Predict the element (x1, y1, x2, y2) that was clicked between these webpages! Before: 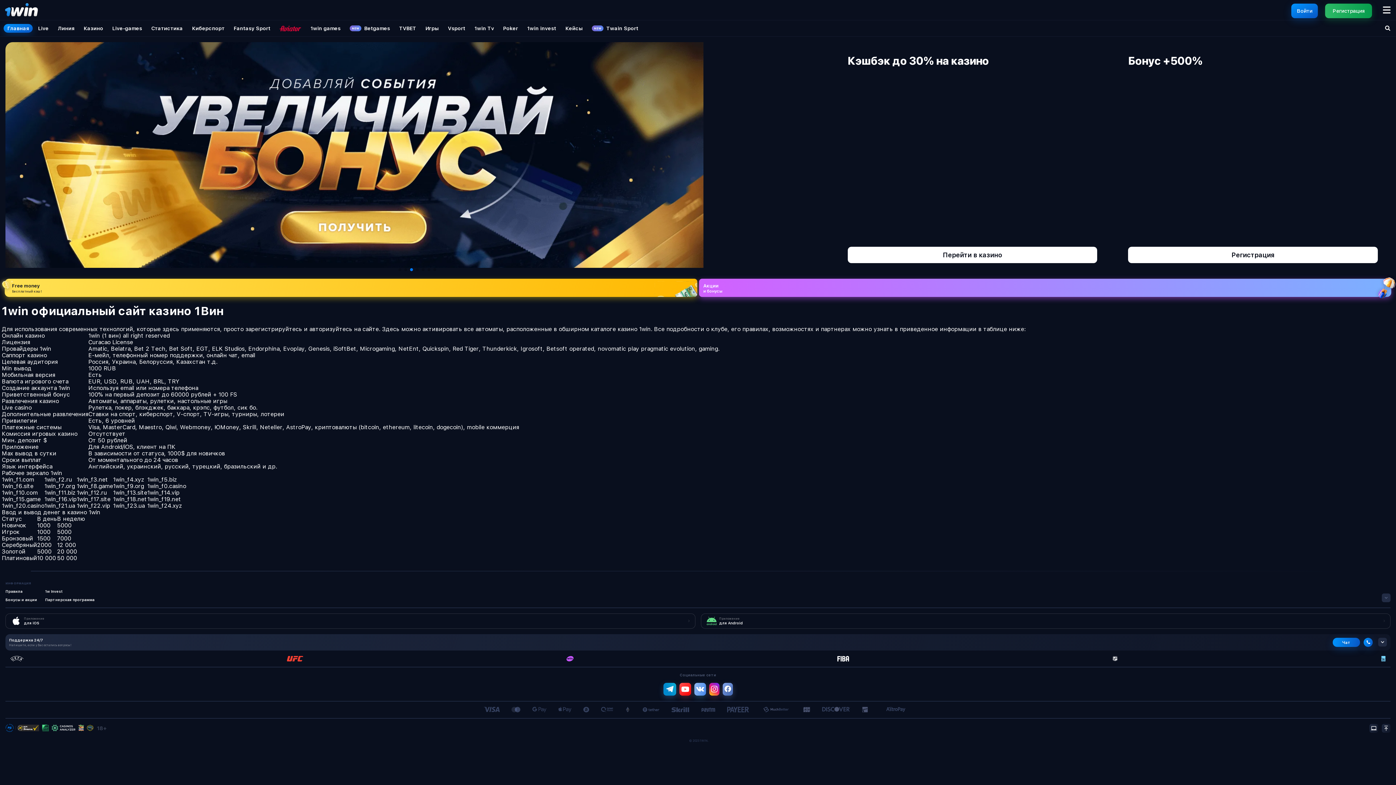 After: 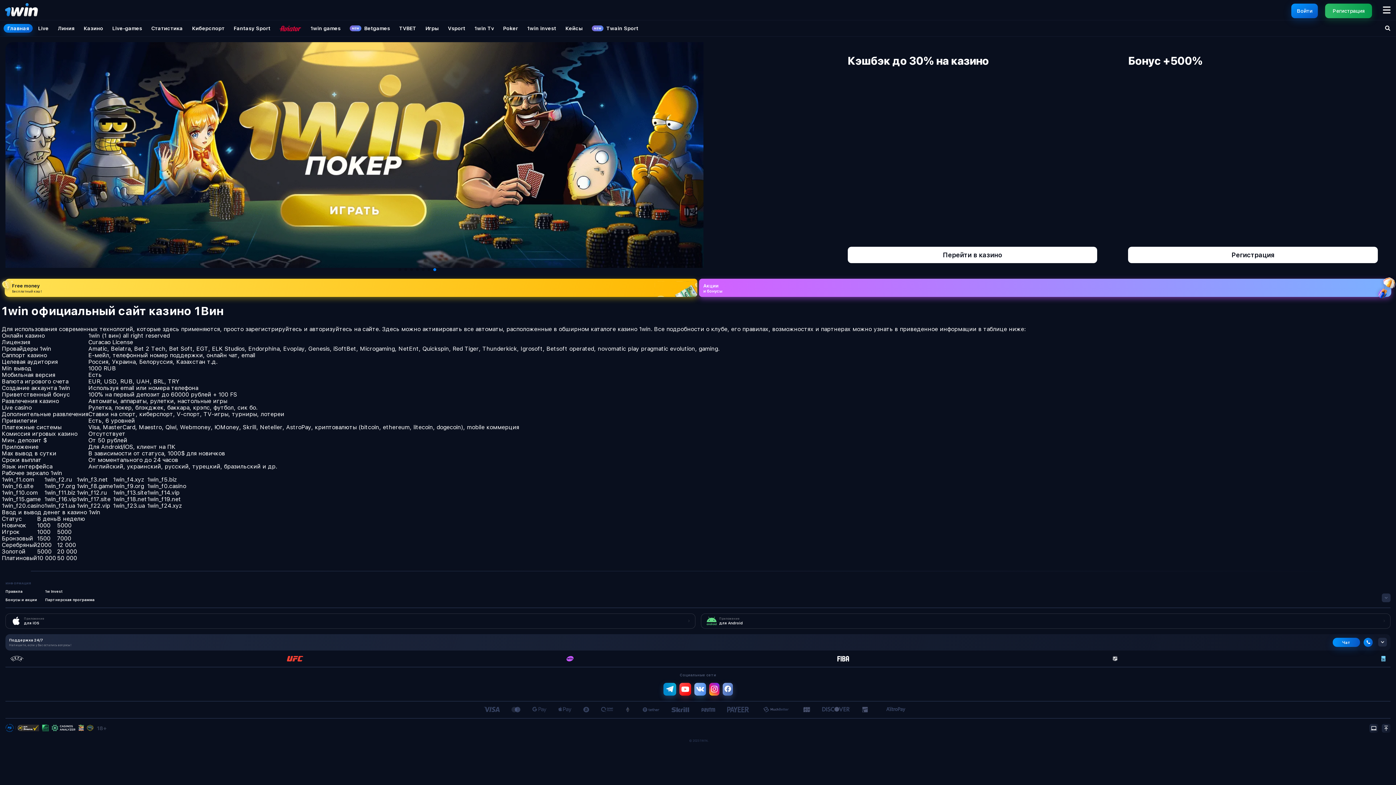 Action: bbox: (709, 683, 719, 695)